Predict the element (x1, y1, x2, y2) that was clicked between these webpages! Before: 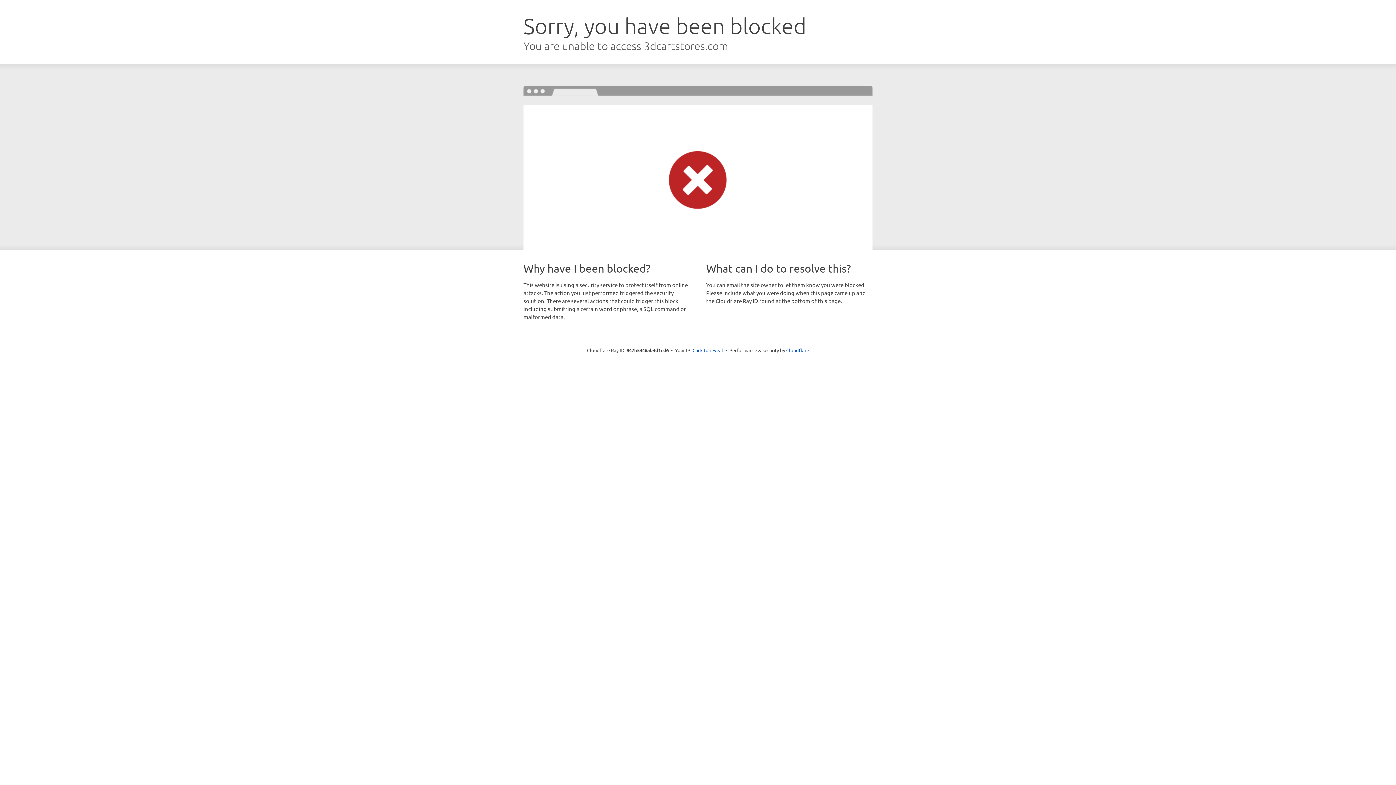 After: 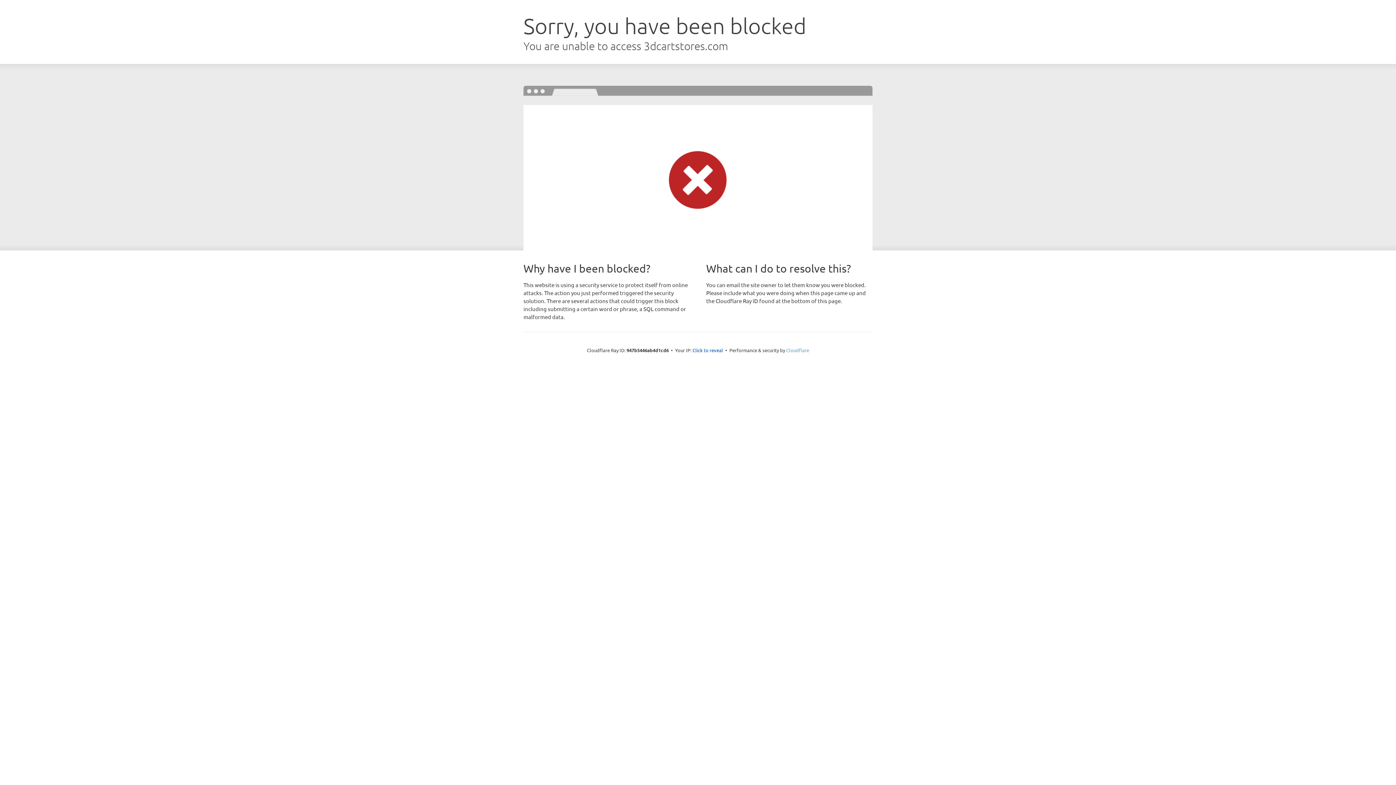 Action: bbox: (786, 347, 809, 353) label: Cloudflare